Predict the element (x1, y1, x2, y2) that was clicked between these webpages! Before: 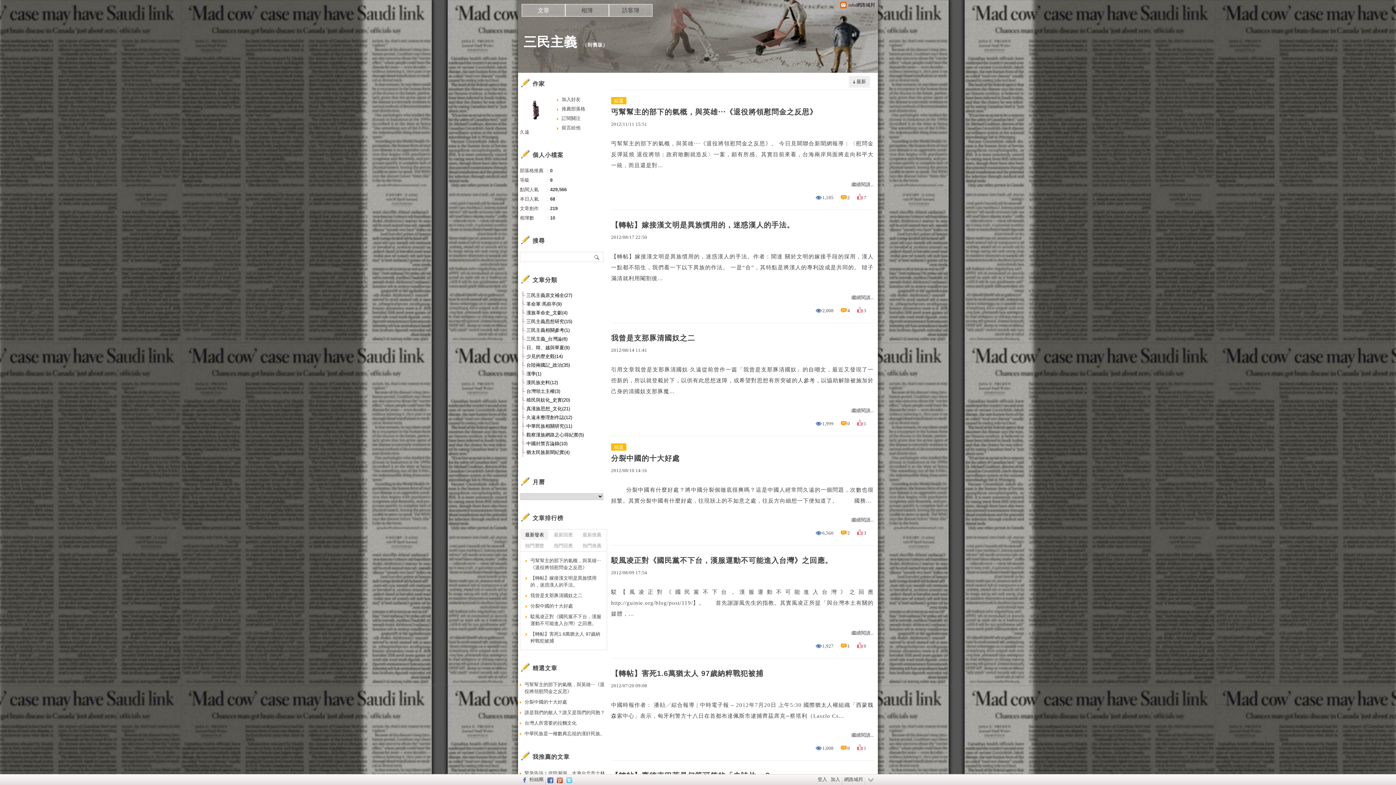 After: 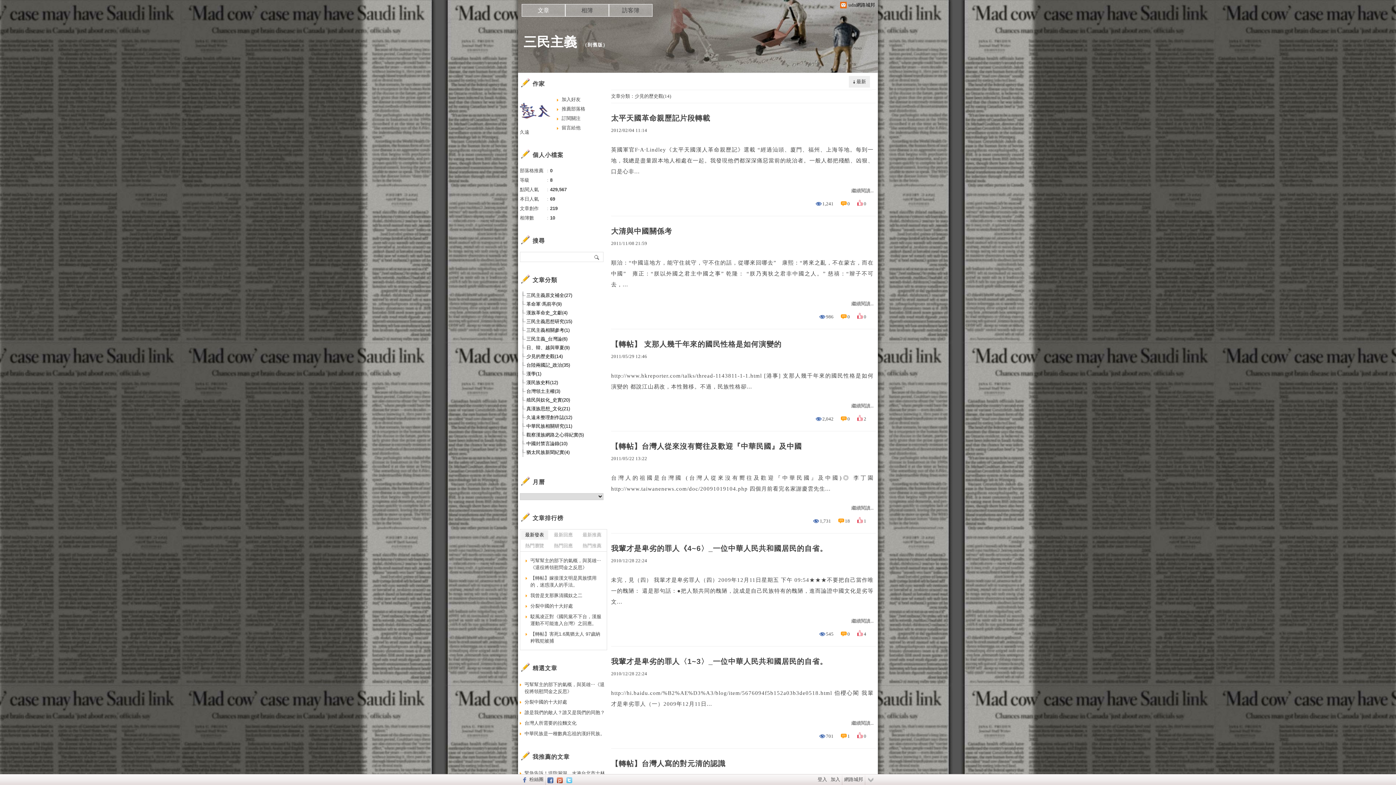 Action: label: 少見的歷史觀(14) bbox: (520, 353, 607, 360)